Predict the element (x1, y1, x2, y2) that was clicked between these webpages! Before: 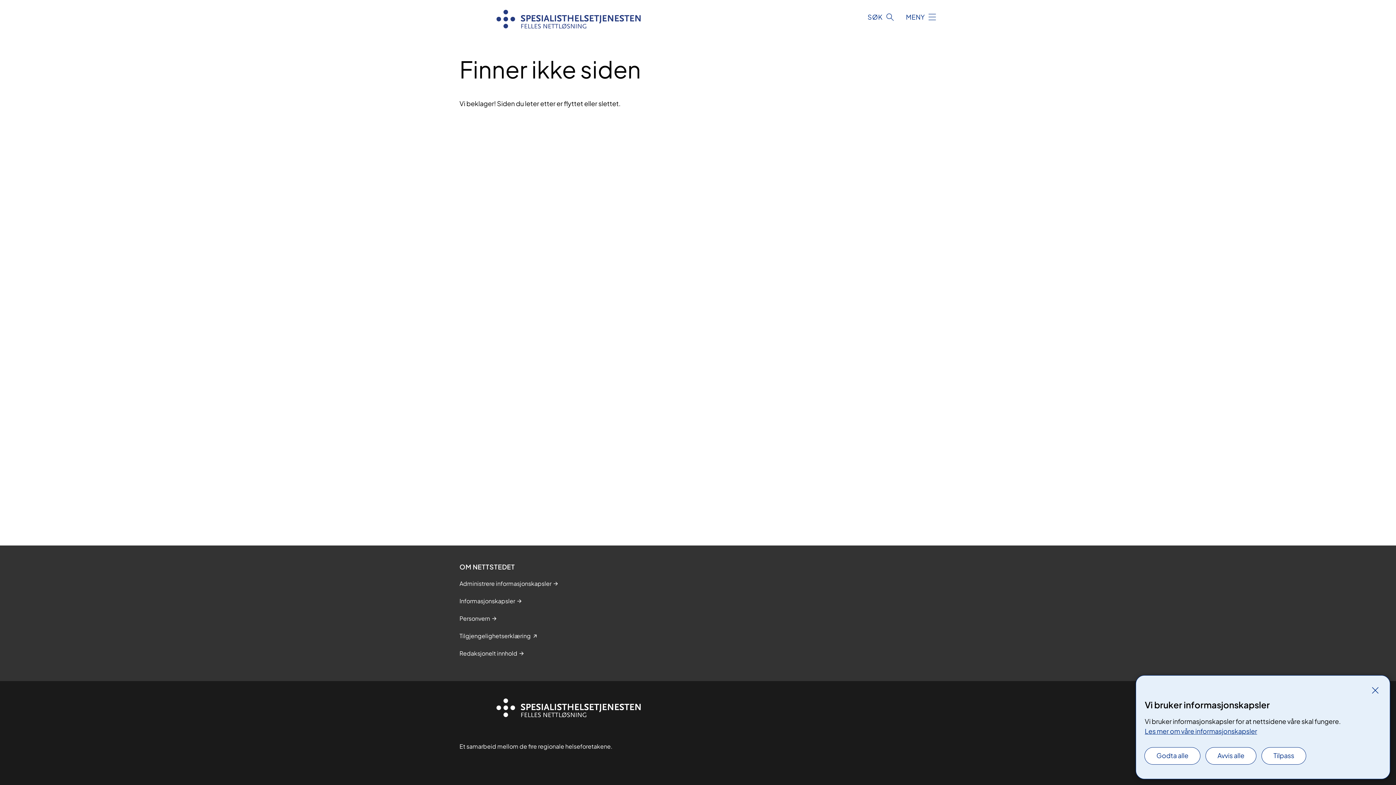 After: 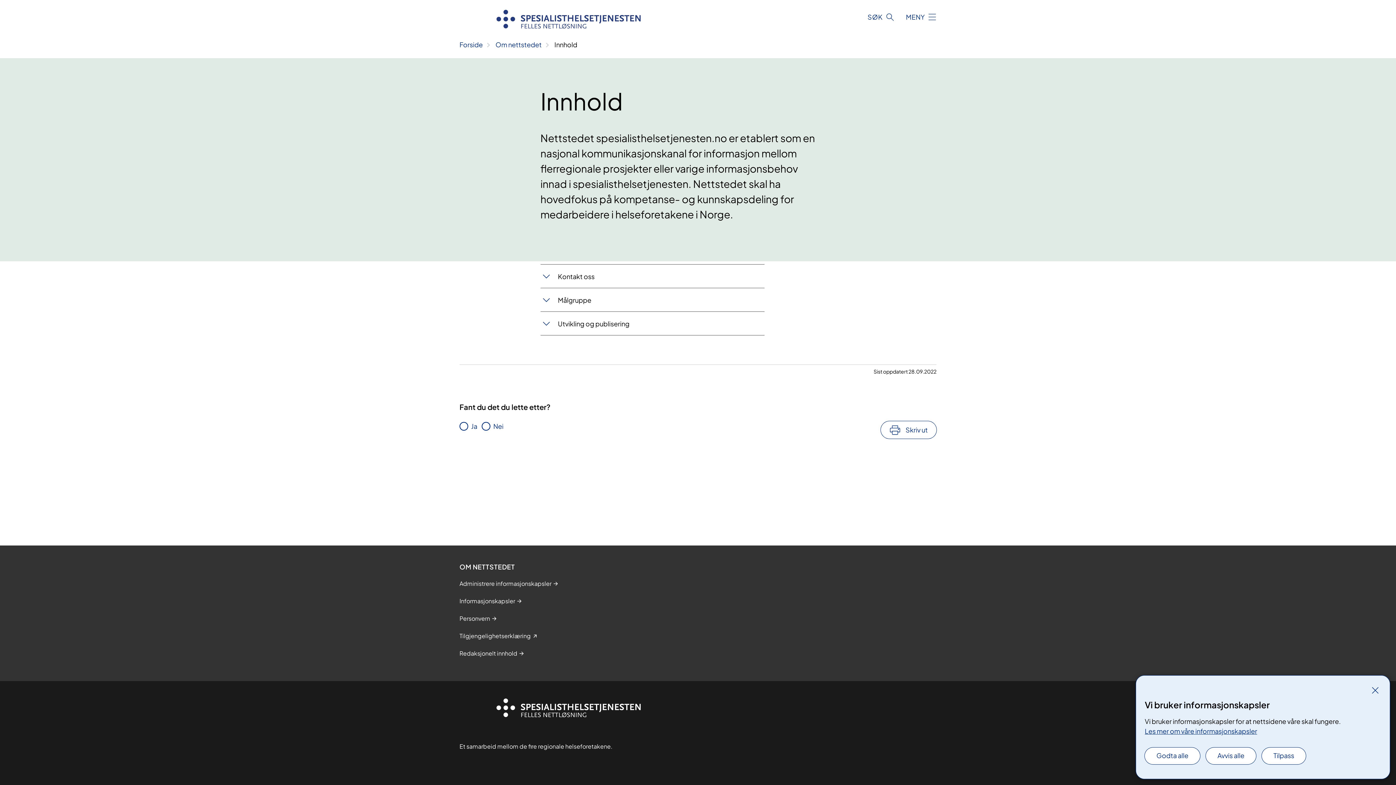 Action: bbox: (459, 649, 517, 658) label: Redaksjonelt innhold